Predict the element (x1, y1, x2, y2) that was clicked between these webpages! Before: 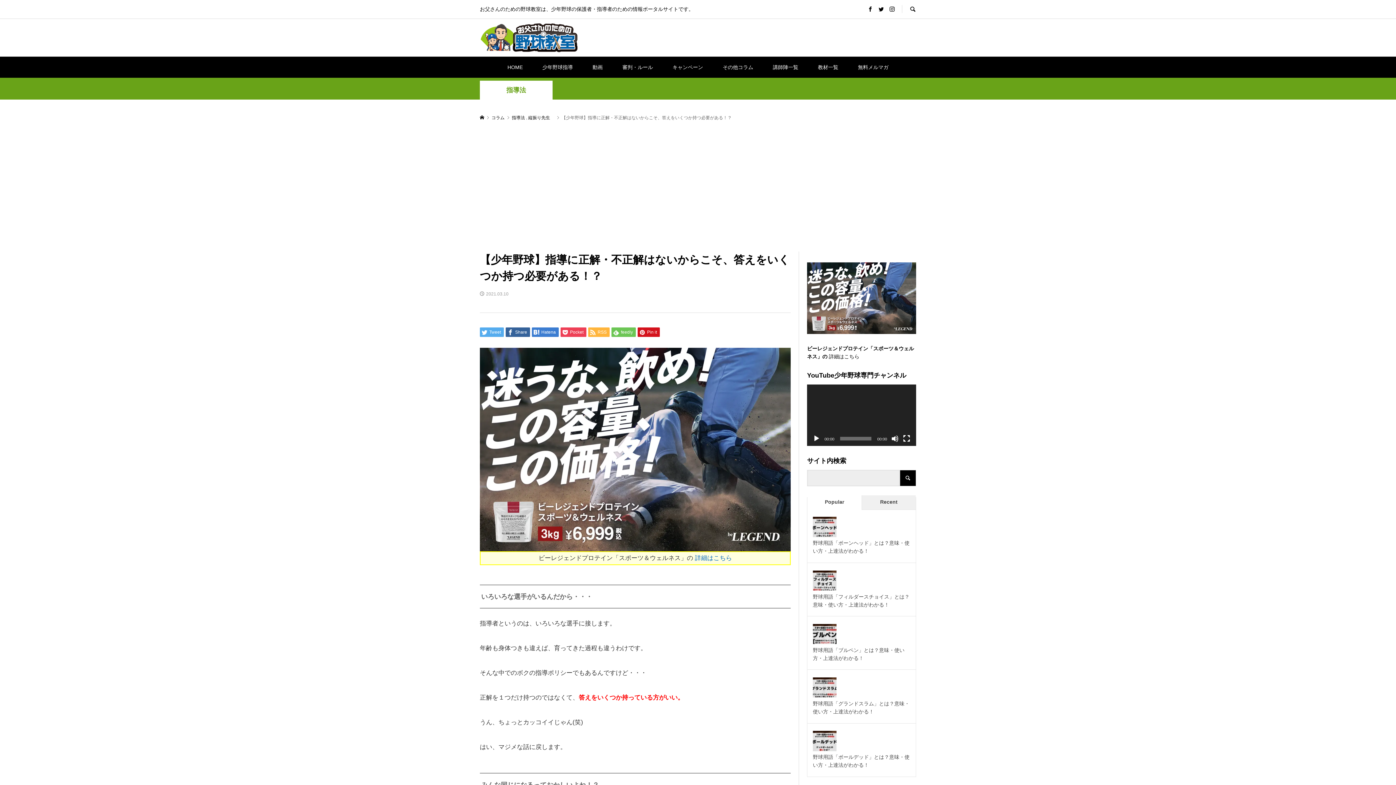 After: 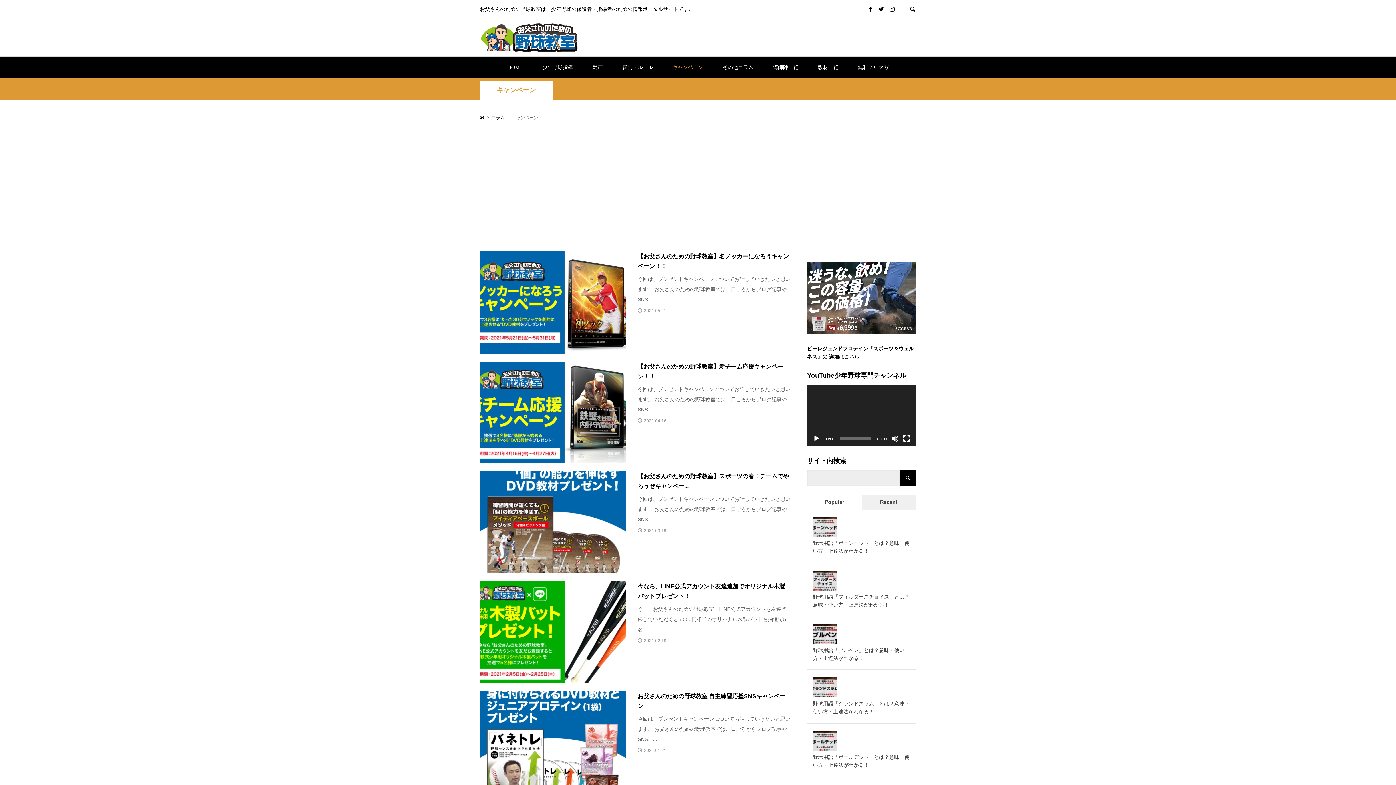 Action: label: キャンペーン bbox: (663, 56, 712, 77)